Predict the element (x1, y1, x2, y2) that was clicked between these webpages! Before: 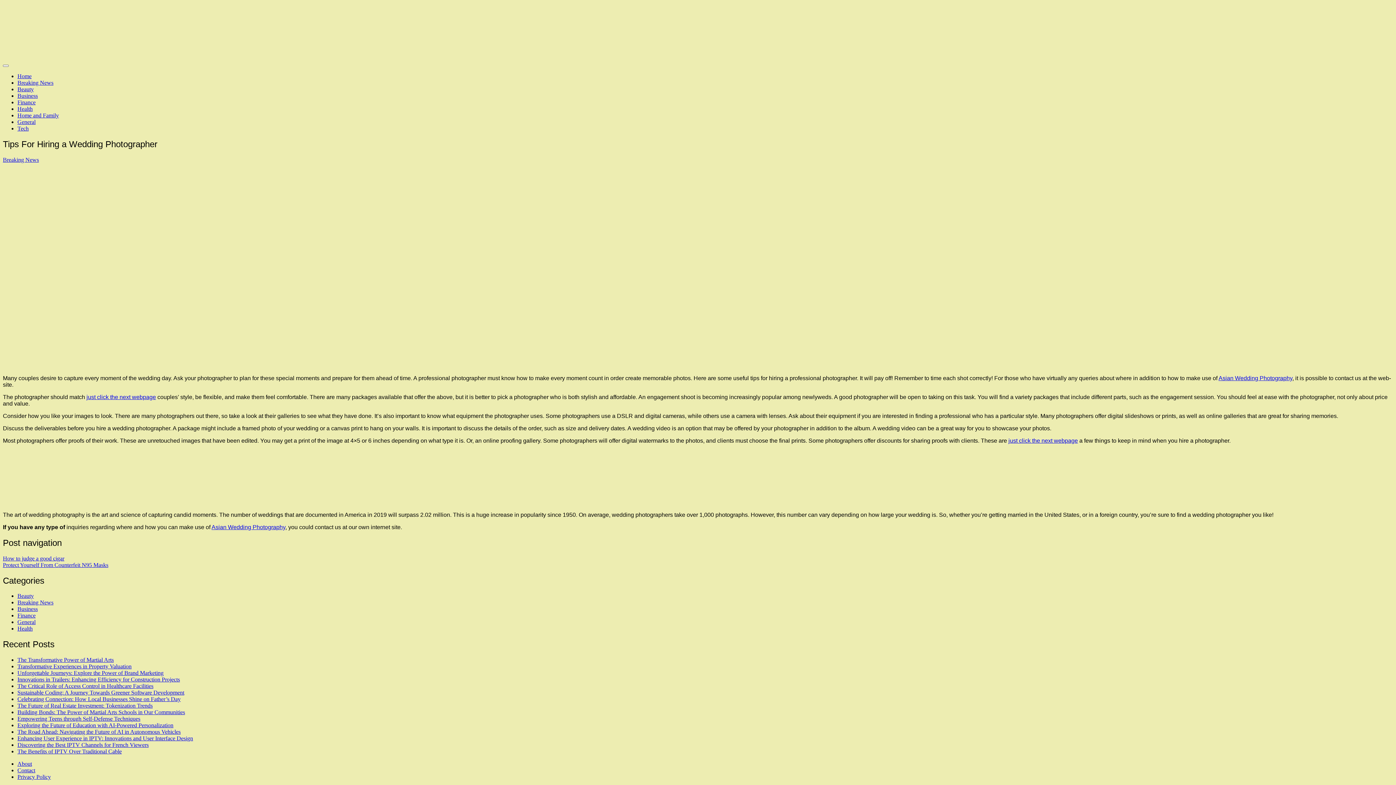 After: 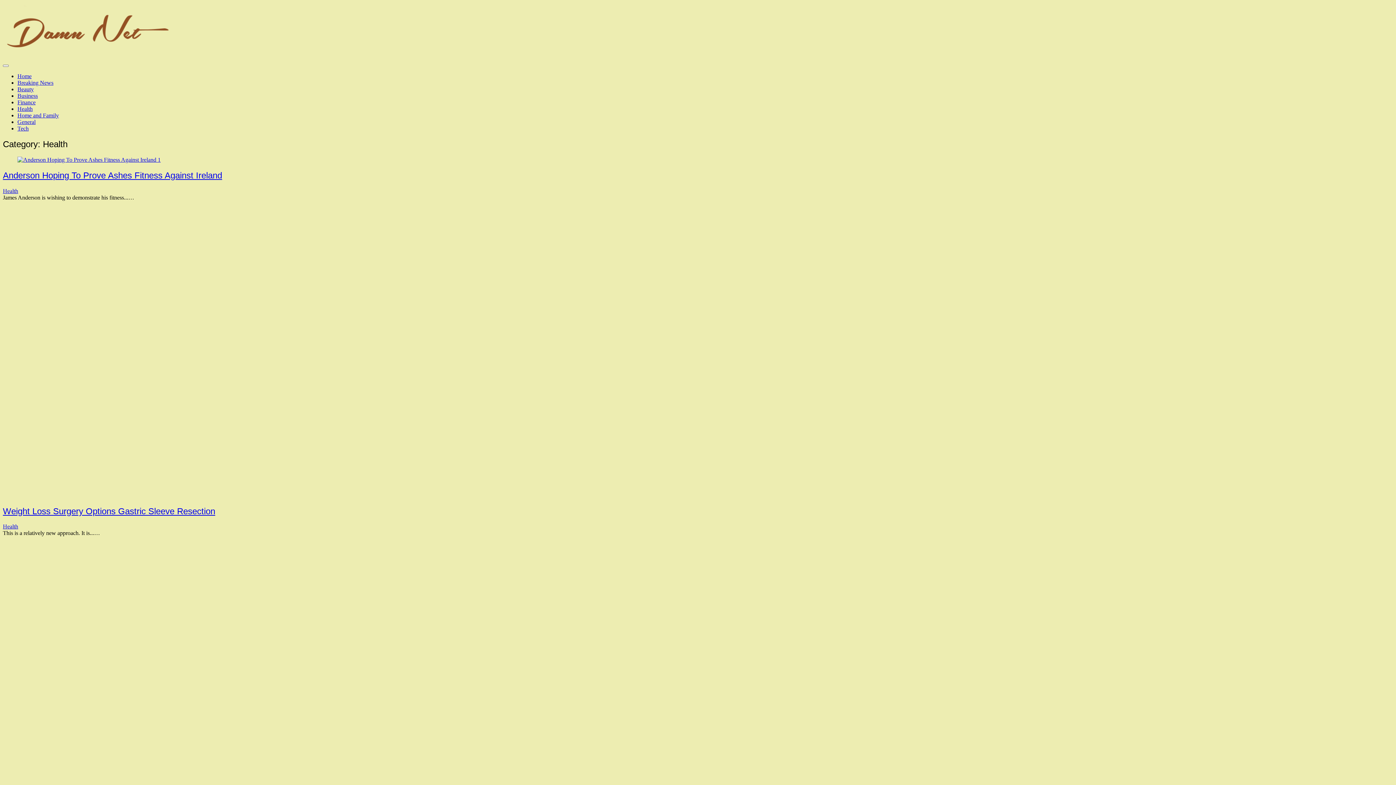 Action: bbox: (17, 625, 32, 632) label: Health